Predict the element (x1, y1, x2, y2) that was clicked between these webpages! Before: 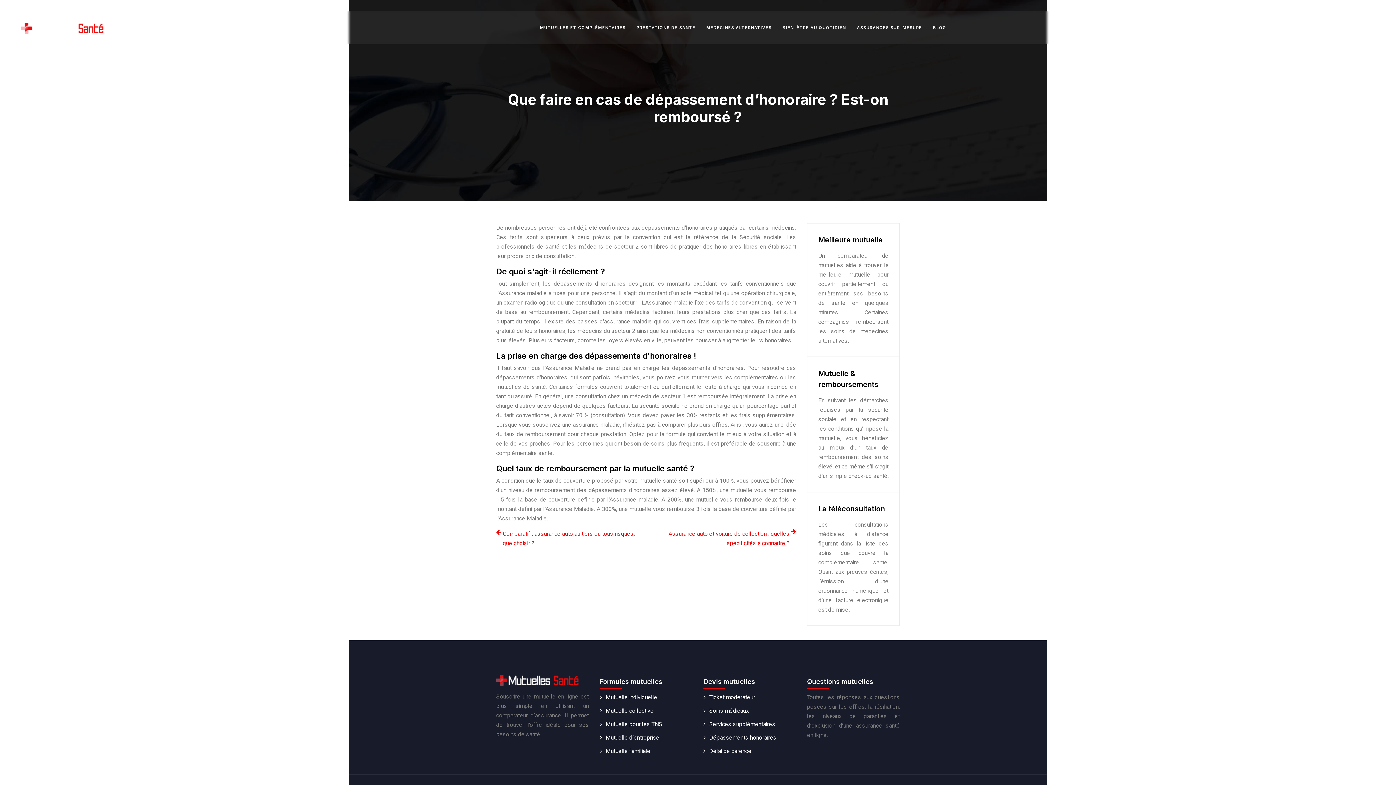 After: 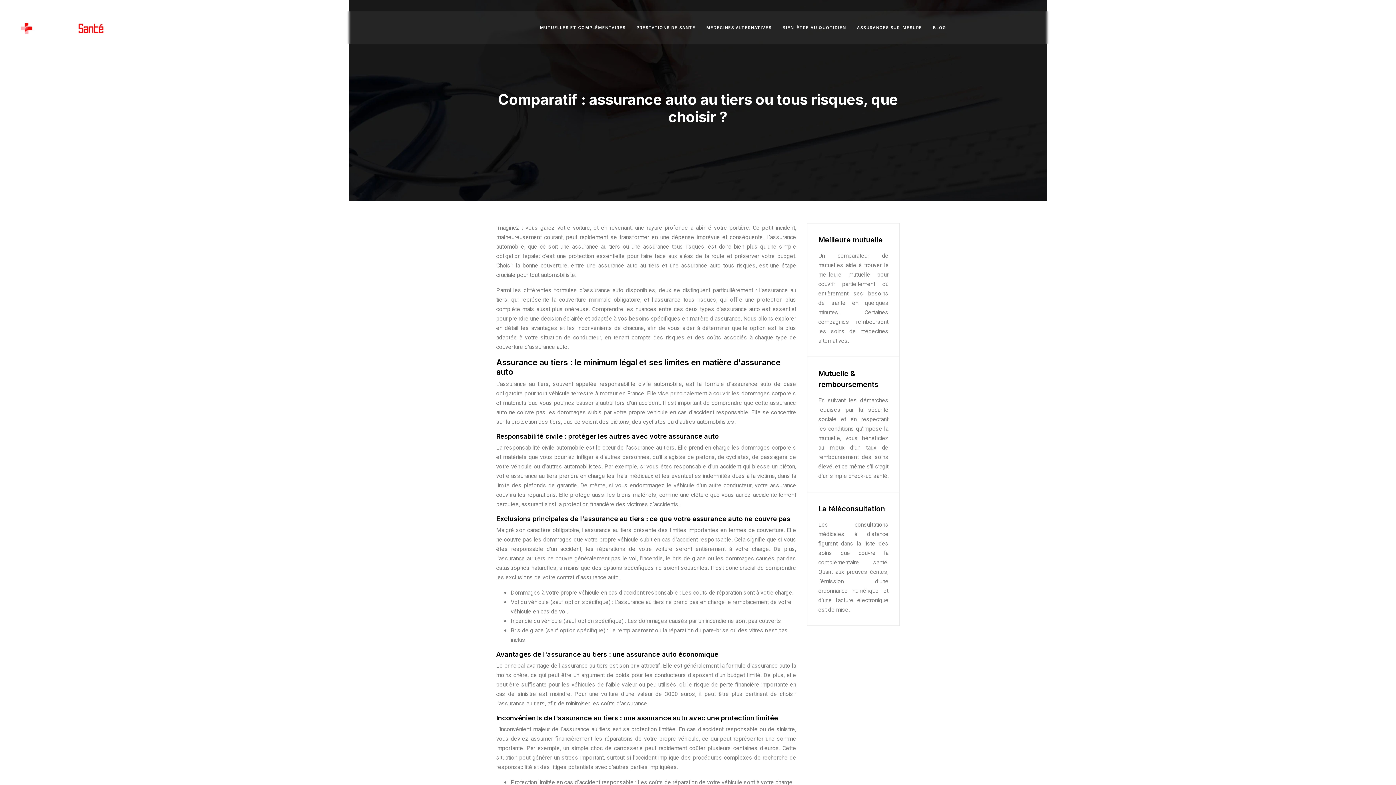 Action: bbox: (496, 529, 640, 548) label: Comparatif : assurance auto au tiers ou tous risques, que choisir ?